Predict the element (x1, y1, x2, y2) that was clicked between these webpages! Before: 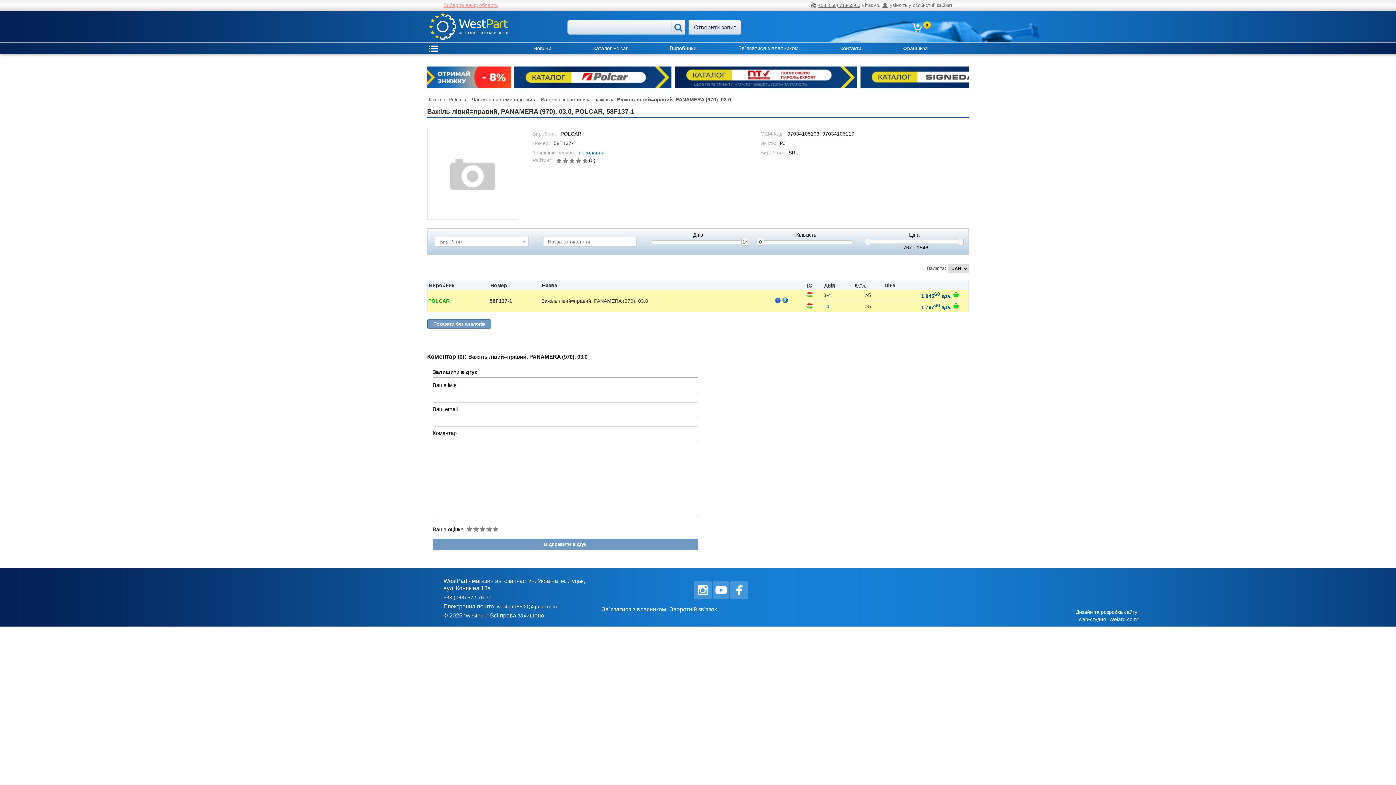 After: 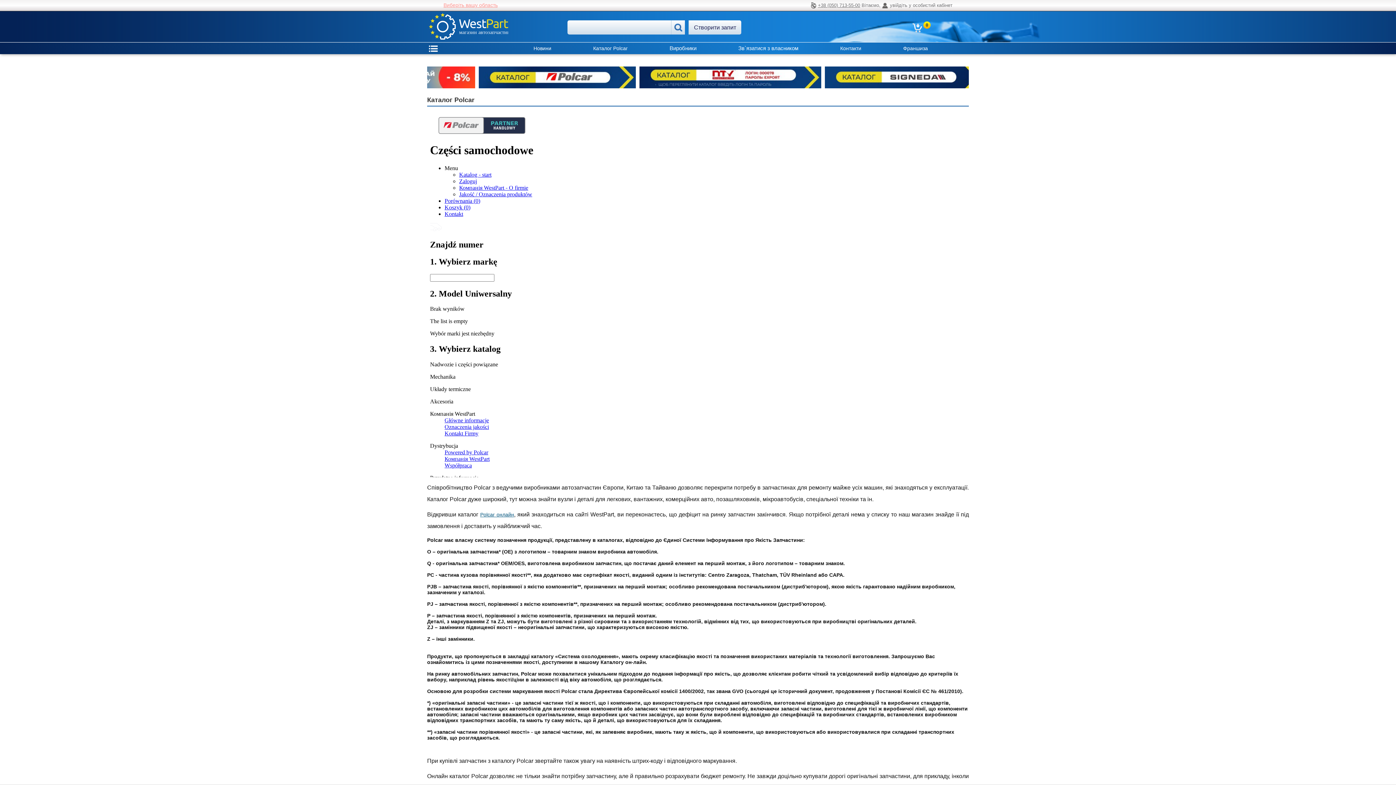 Action: label: Каталог Polcar bbox: (589, 42, 631, 54)